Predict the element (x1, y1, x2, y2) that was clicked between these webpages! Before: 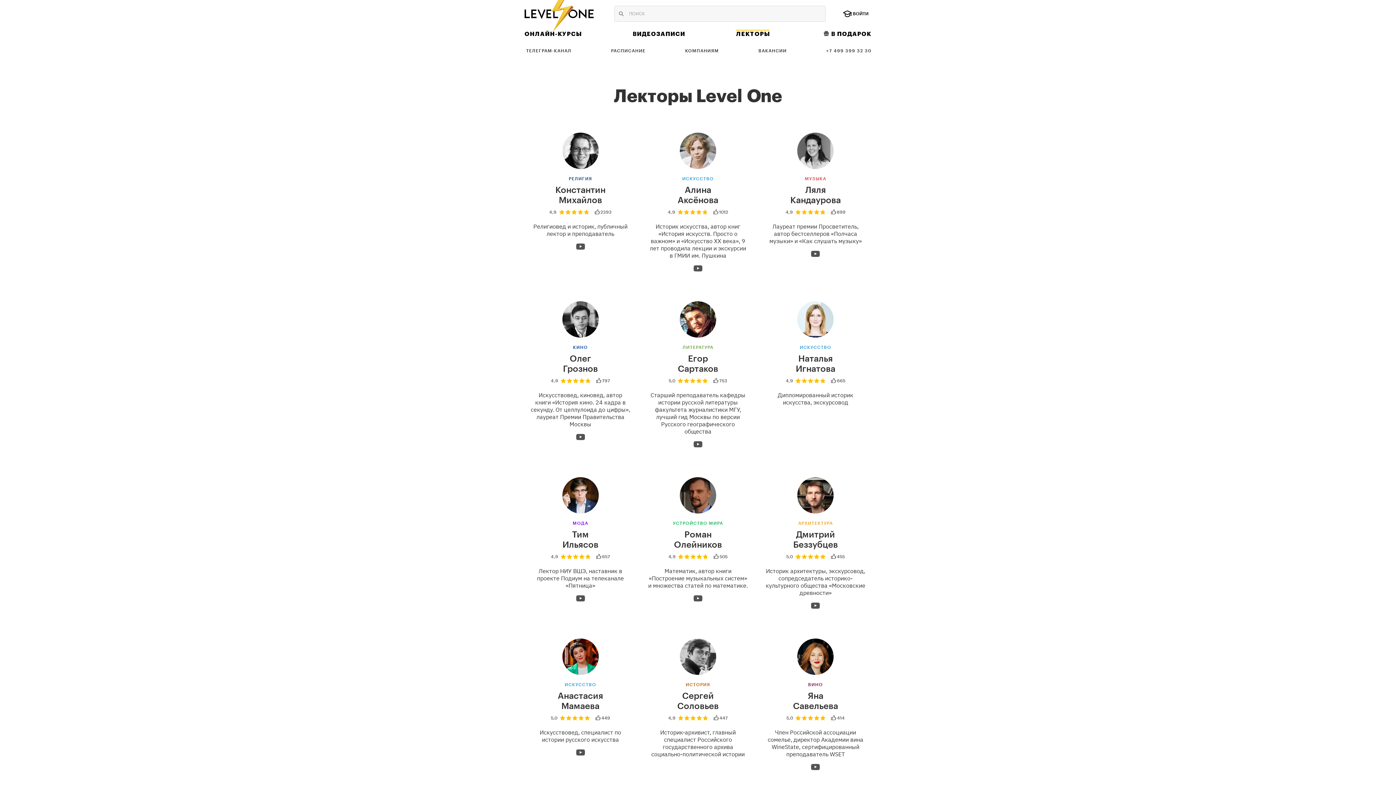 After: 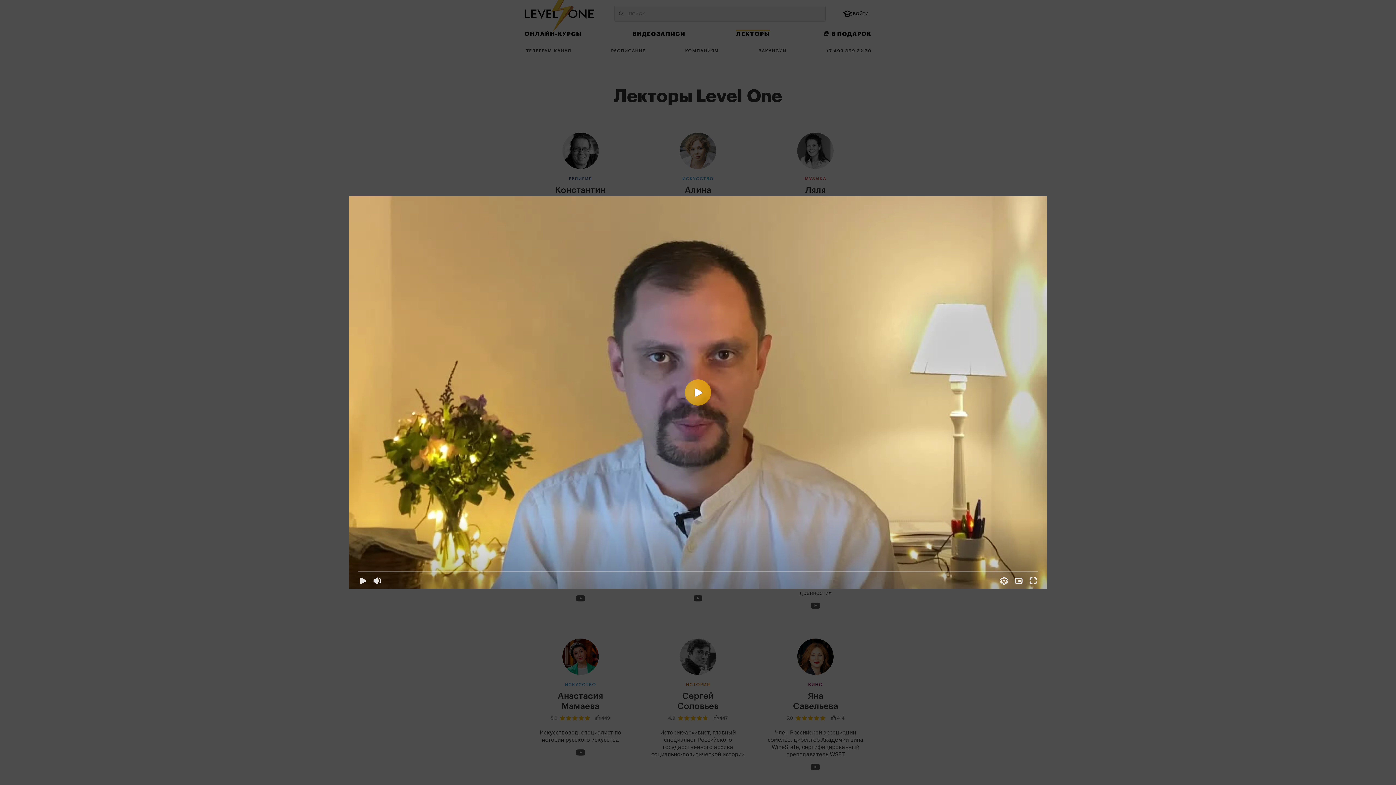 Action: bbox: (693, 595, 702, 601)